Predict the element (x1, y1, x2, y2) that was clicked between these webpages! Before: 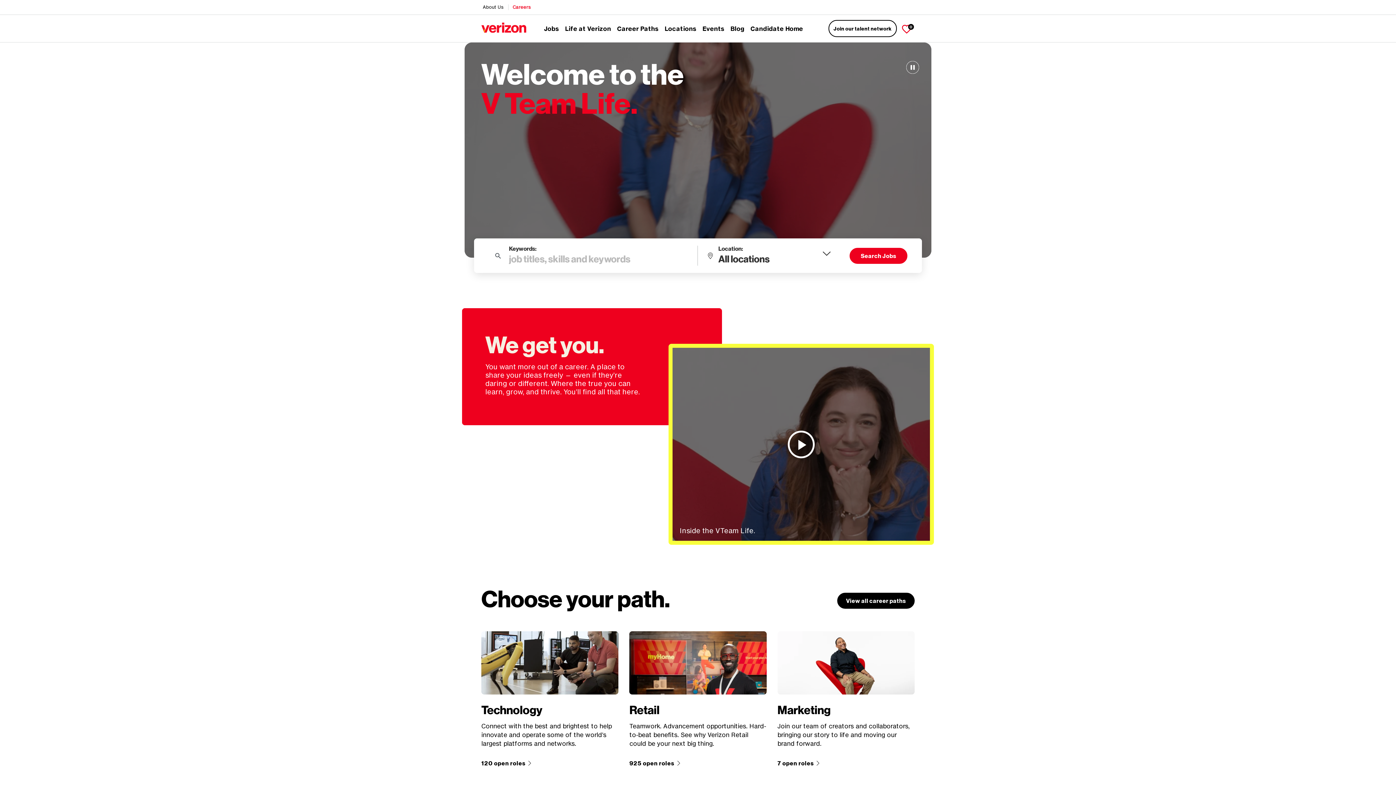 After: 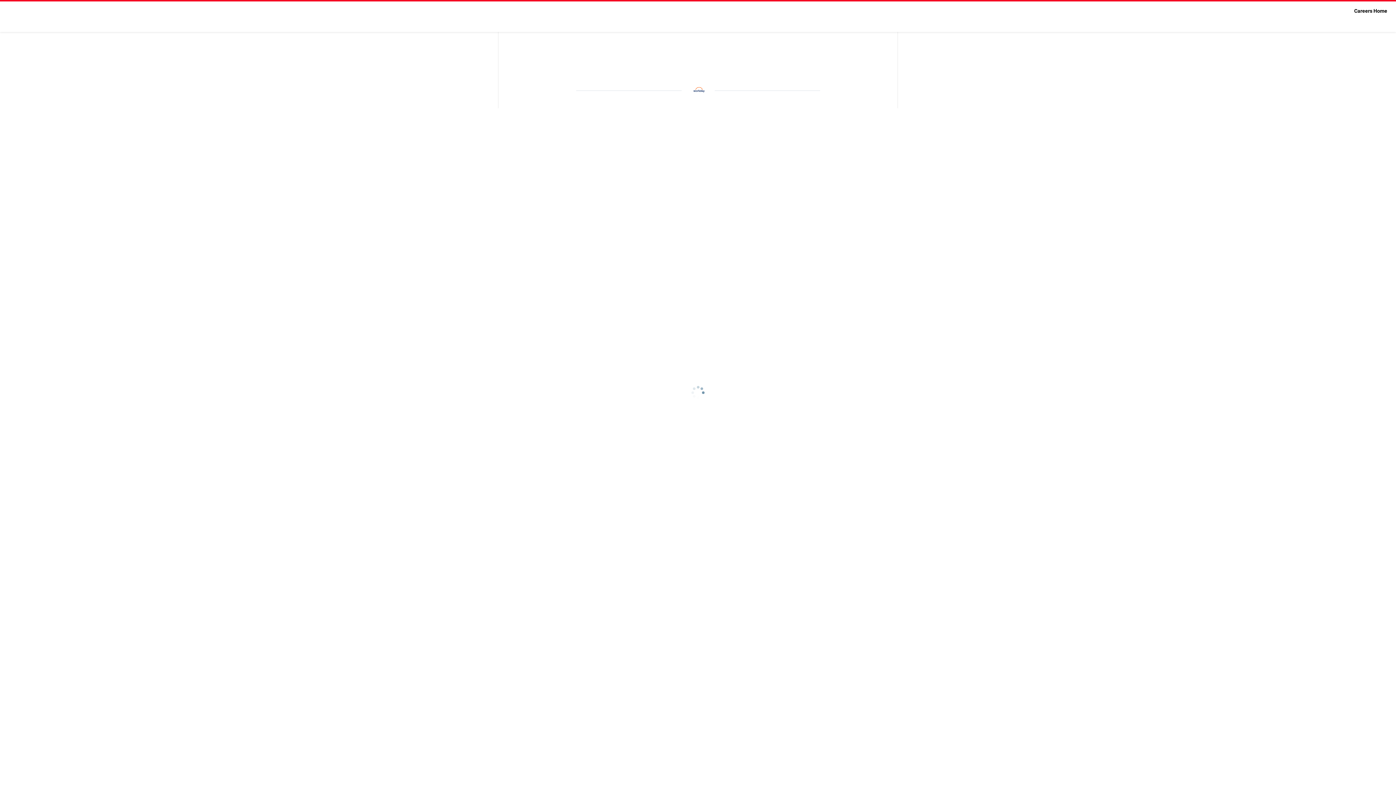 Action: bbox: (750, 21, 803, 35) label: Candidate Home